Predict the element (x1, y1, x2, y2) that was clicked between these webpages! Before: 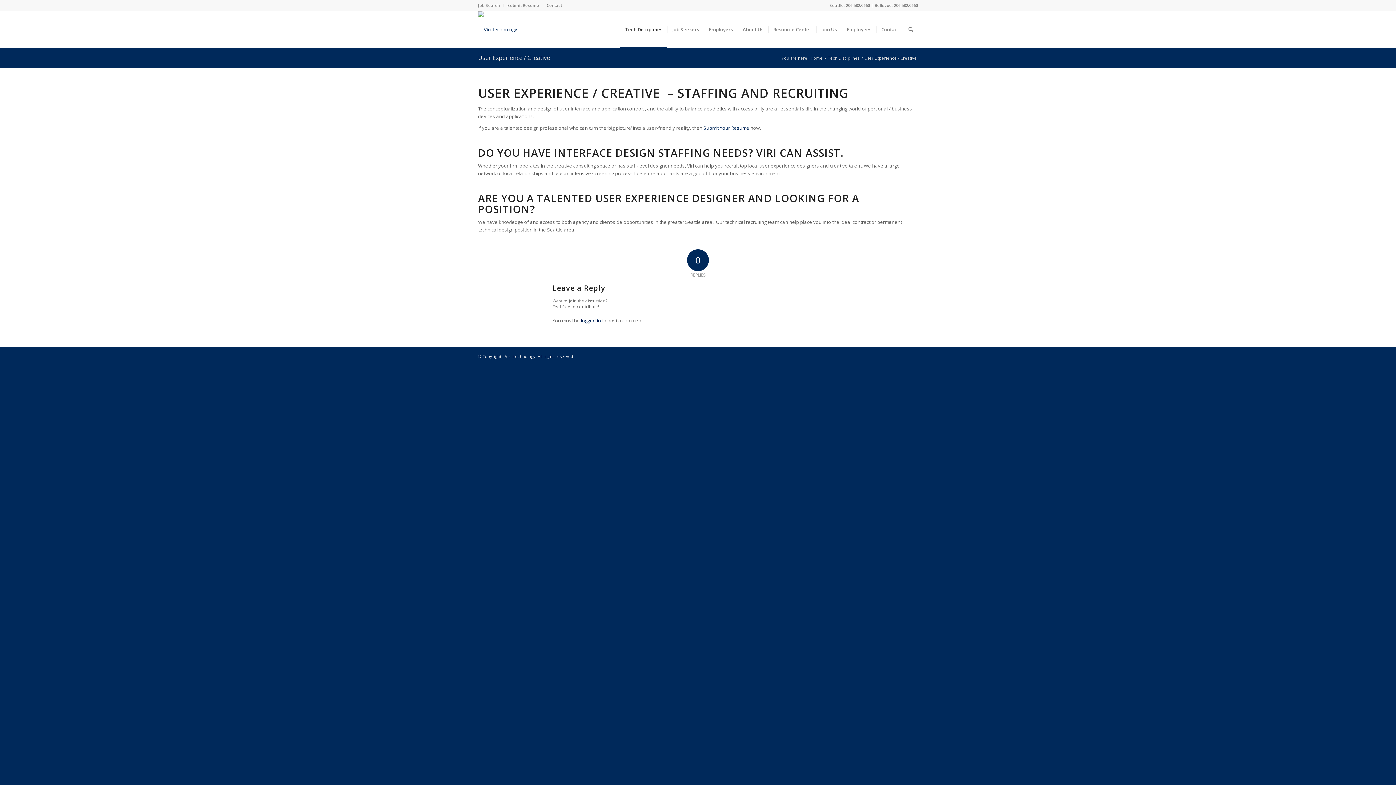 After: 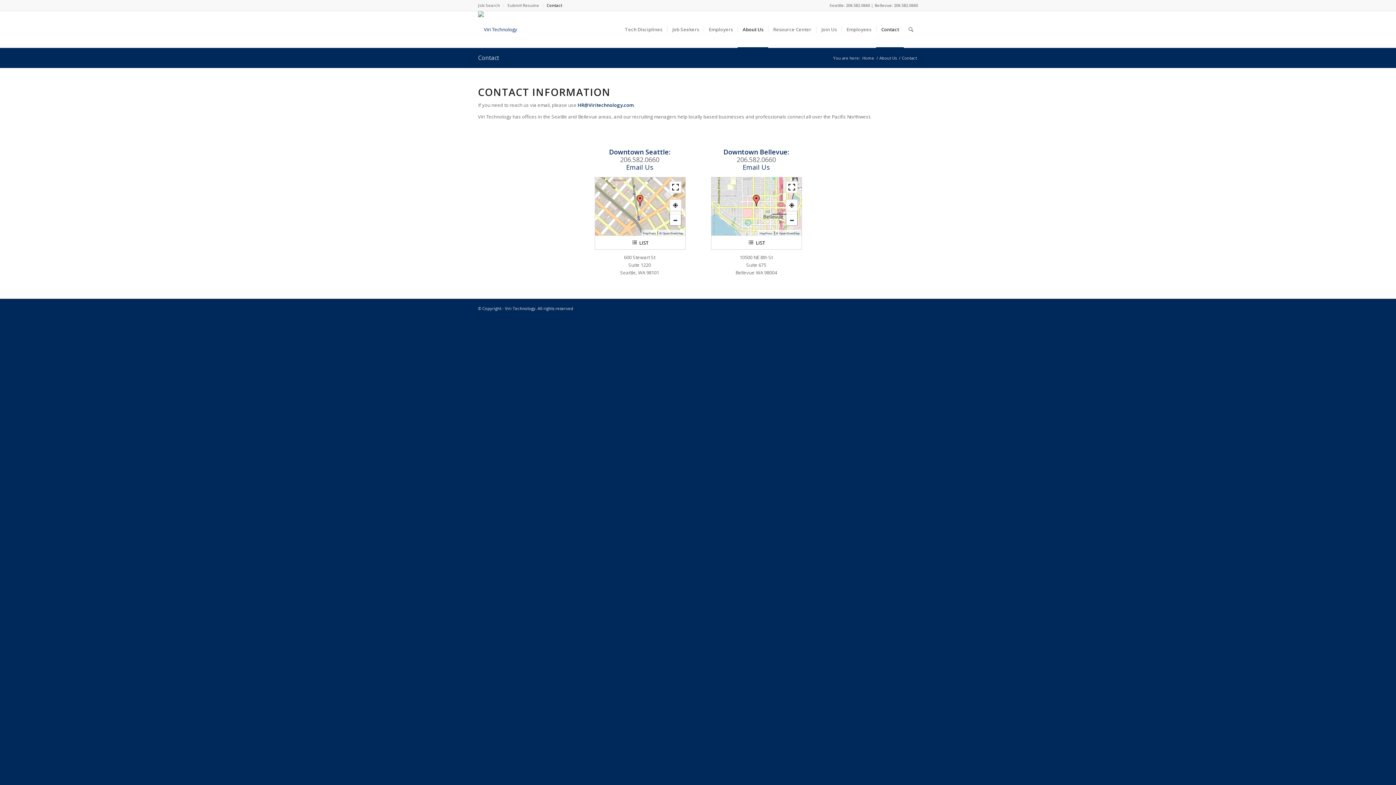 Action: label: Contact bbox: (546, 0, 562, 10)